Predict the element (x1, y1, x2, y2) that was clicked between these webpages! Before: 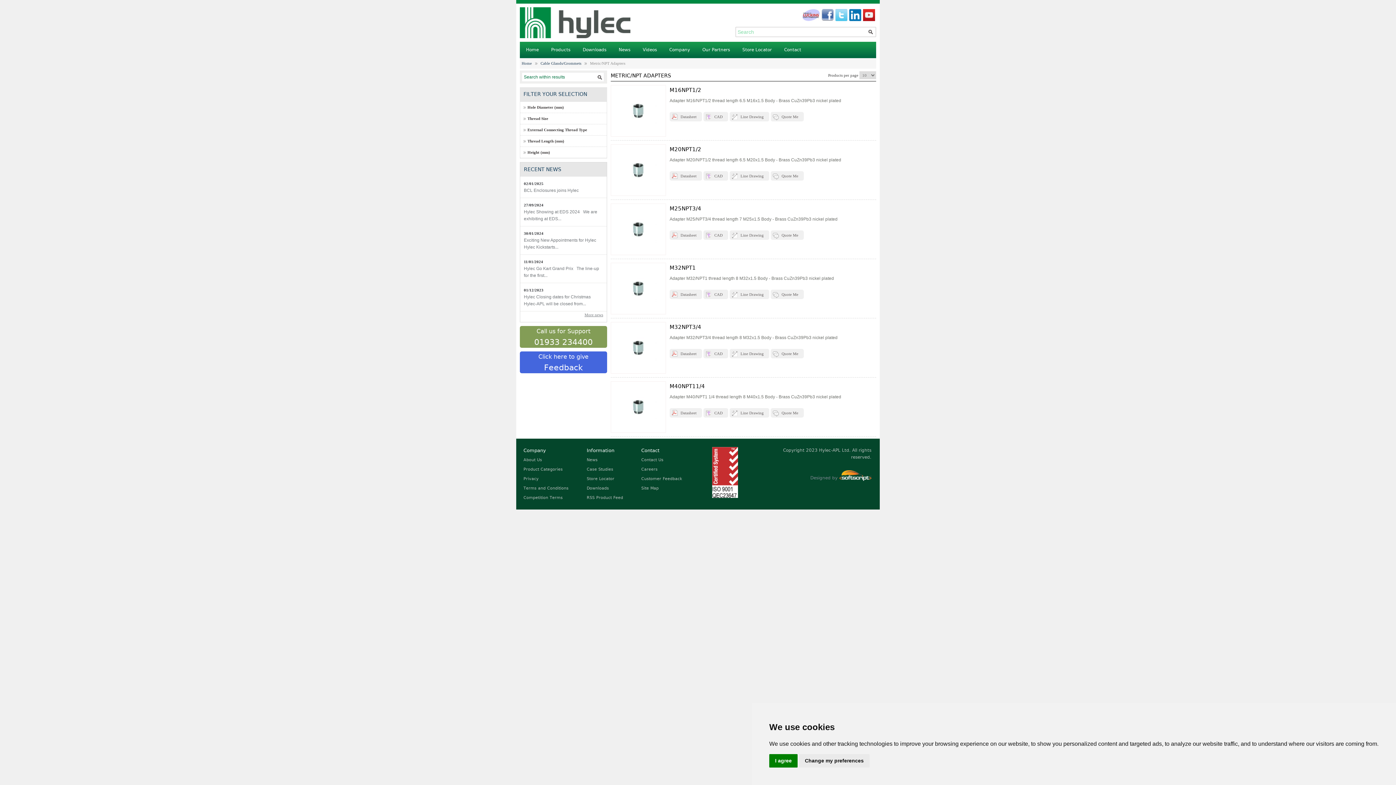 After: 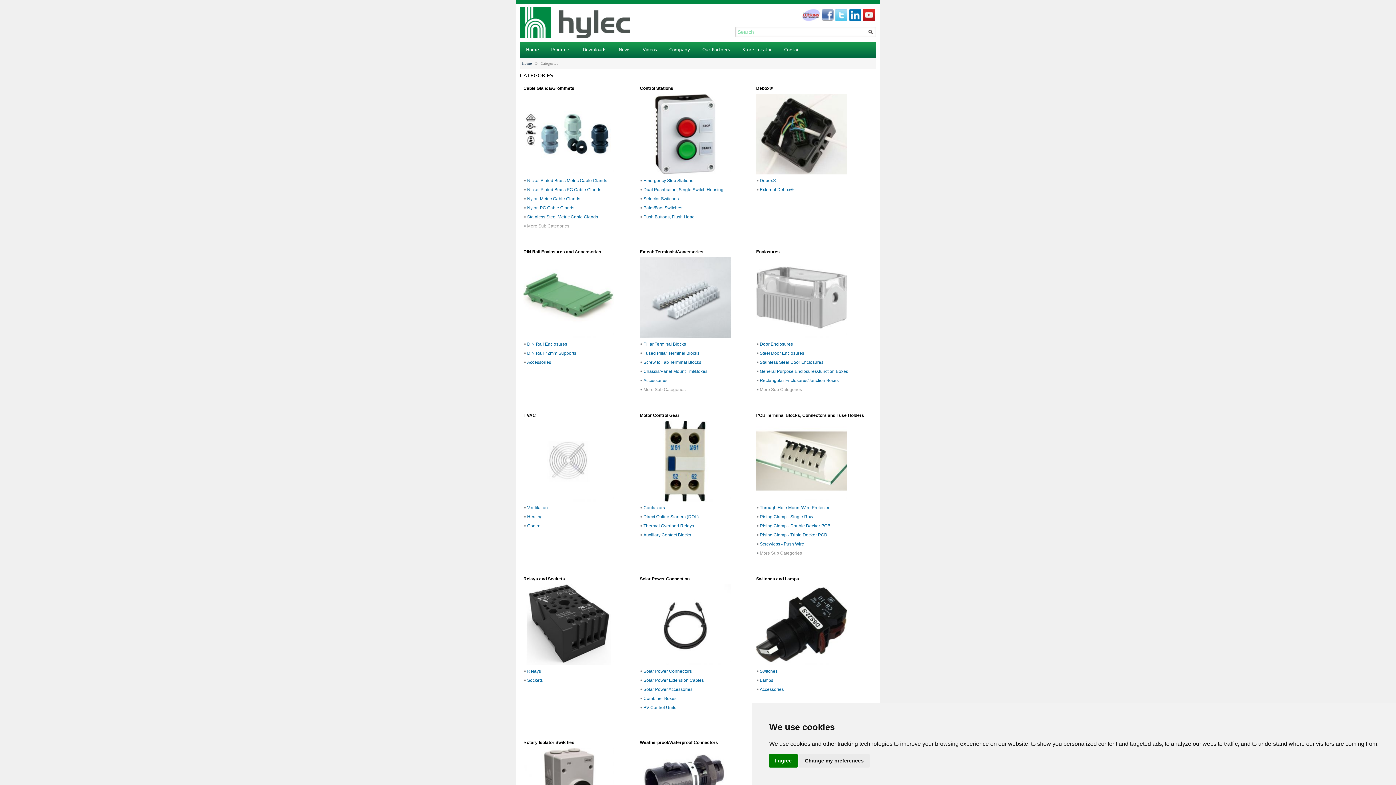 Action: bbox: (523, 467, 562, 472) label: Product Categories